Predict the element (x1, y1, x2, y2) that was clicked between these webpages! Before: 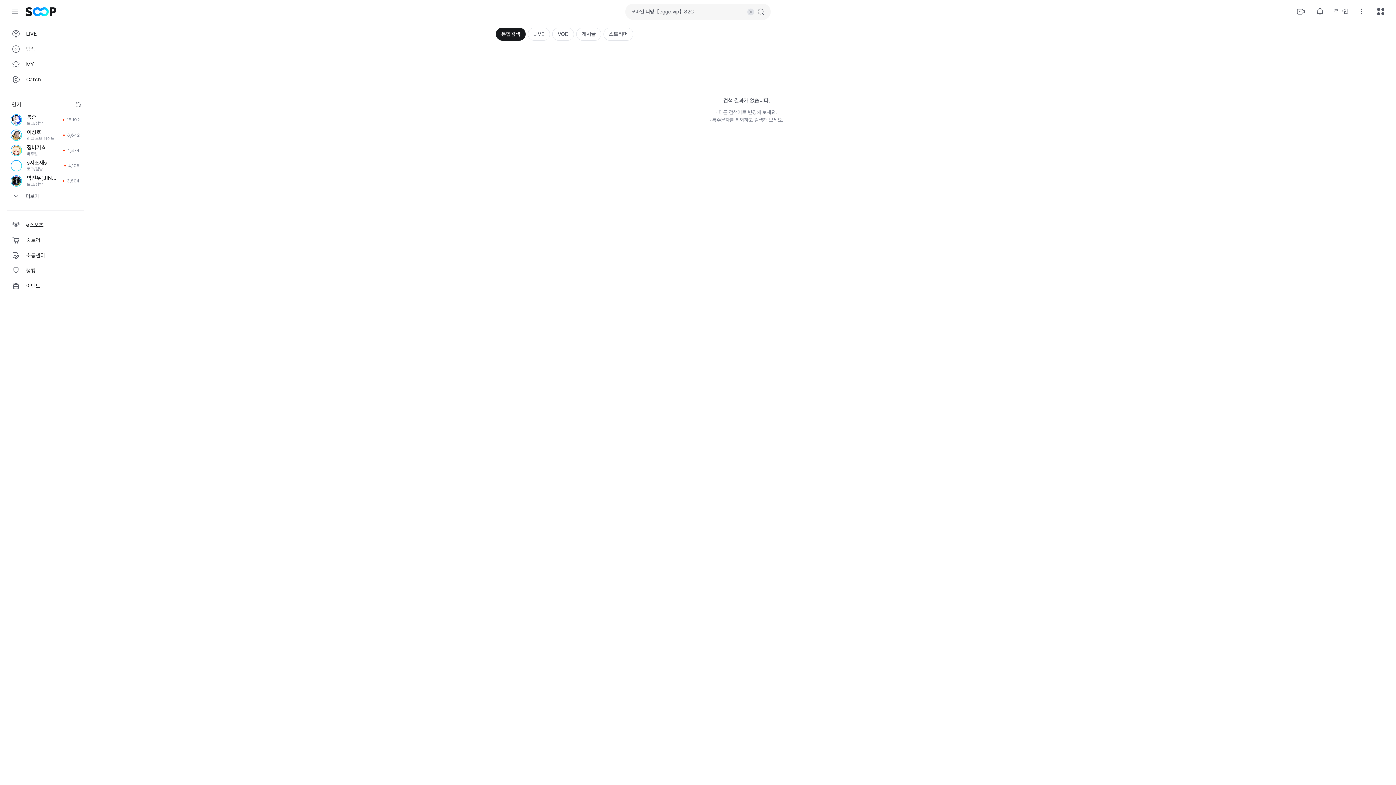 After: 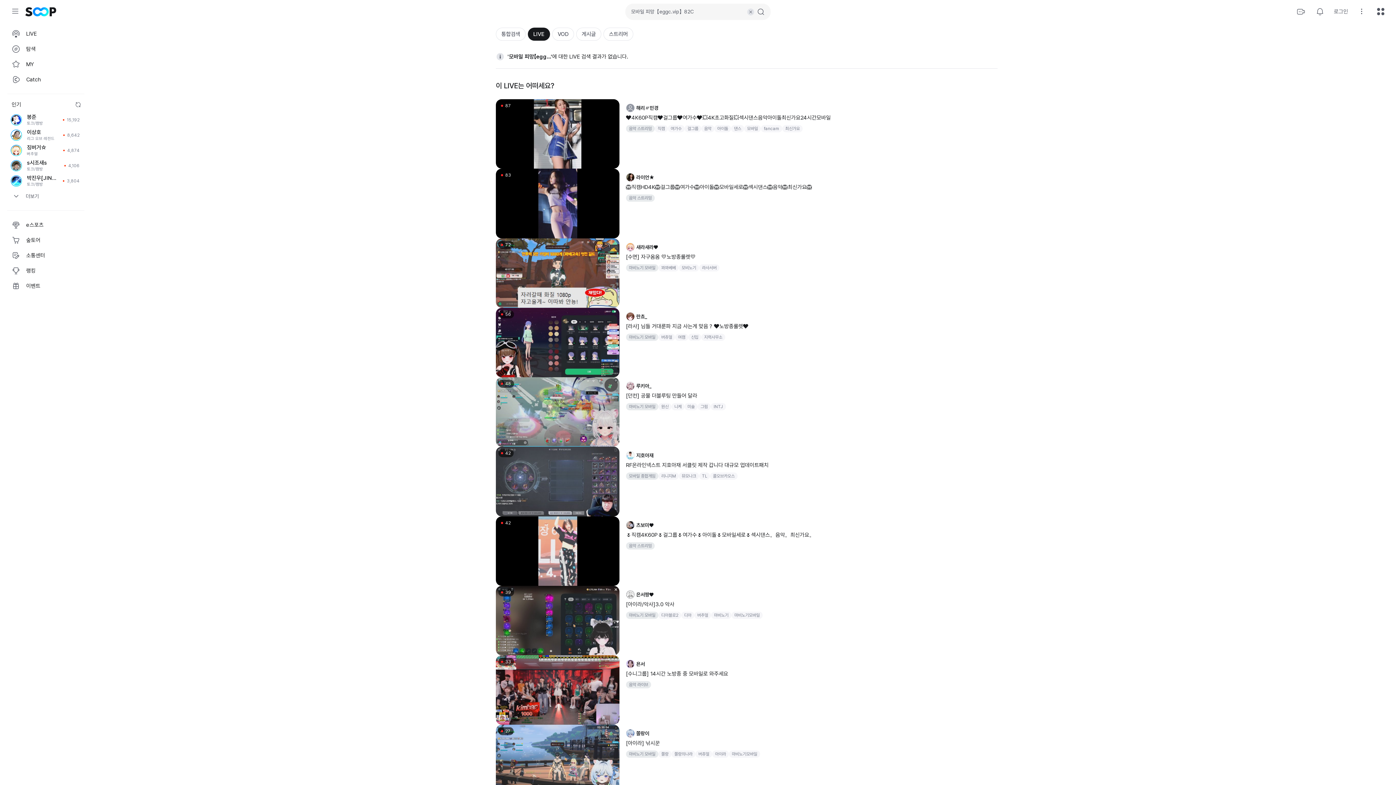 Action: label: LIVE bbox: (528, 27, 550, 40)